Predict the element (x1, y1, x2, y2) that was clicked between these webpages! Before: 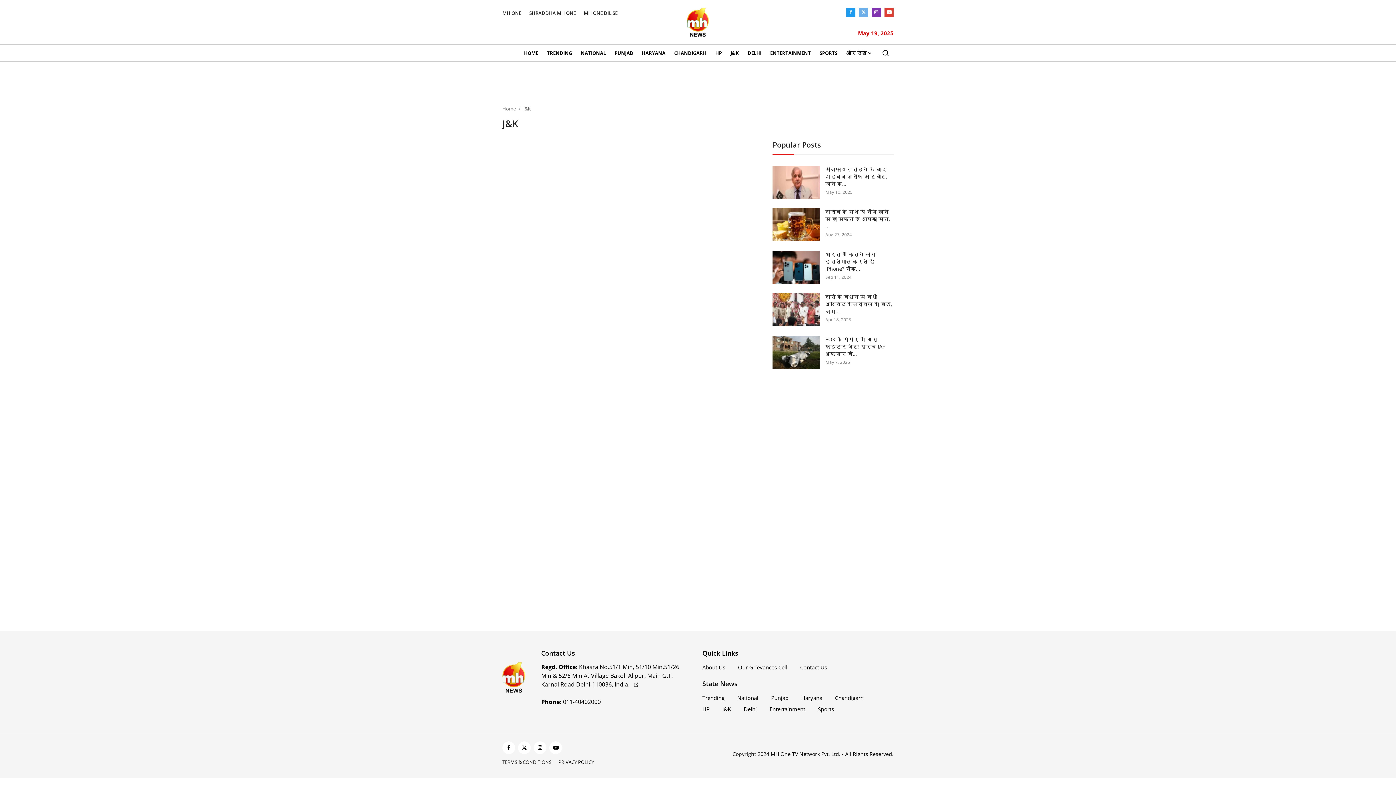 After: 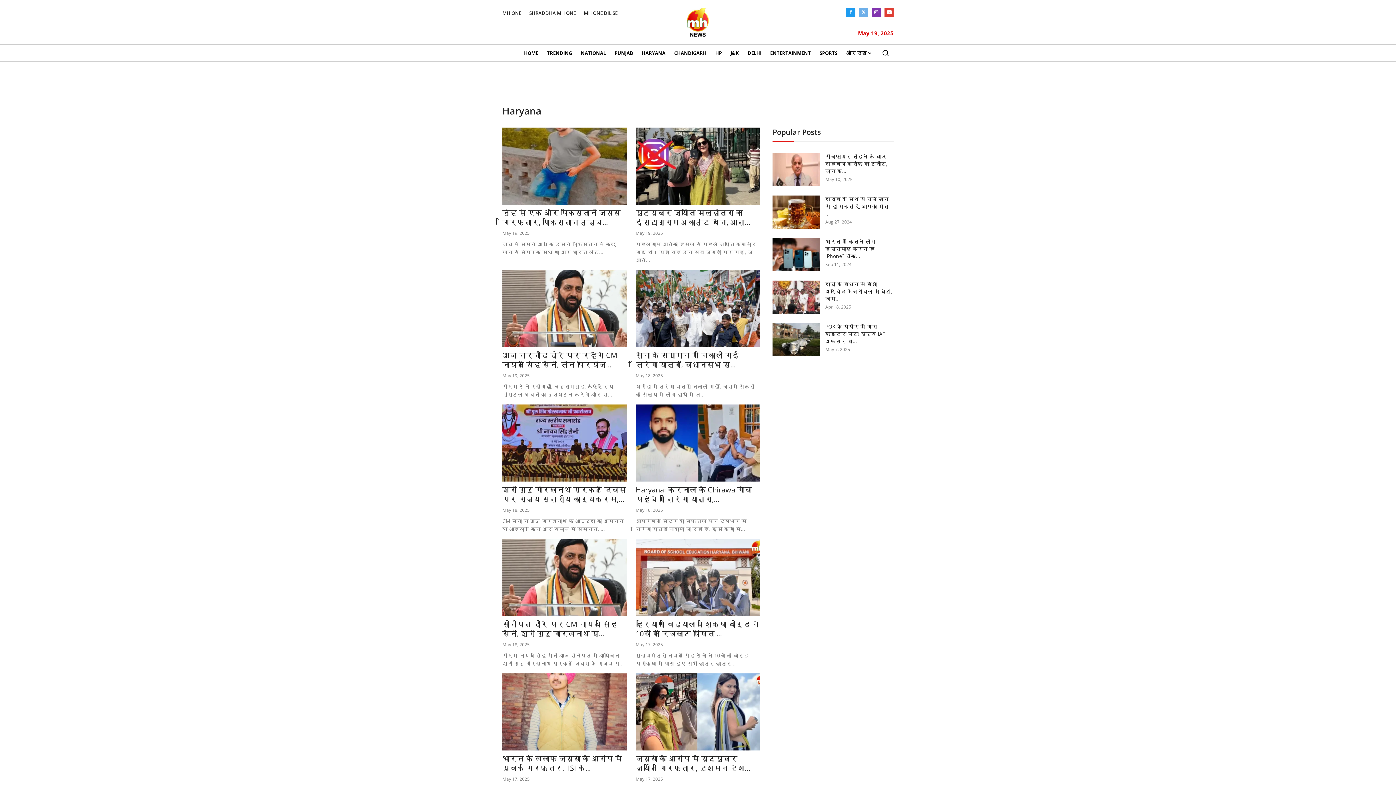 Action: label: Haryana bbox: (801, 694, 822, 701)